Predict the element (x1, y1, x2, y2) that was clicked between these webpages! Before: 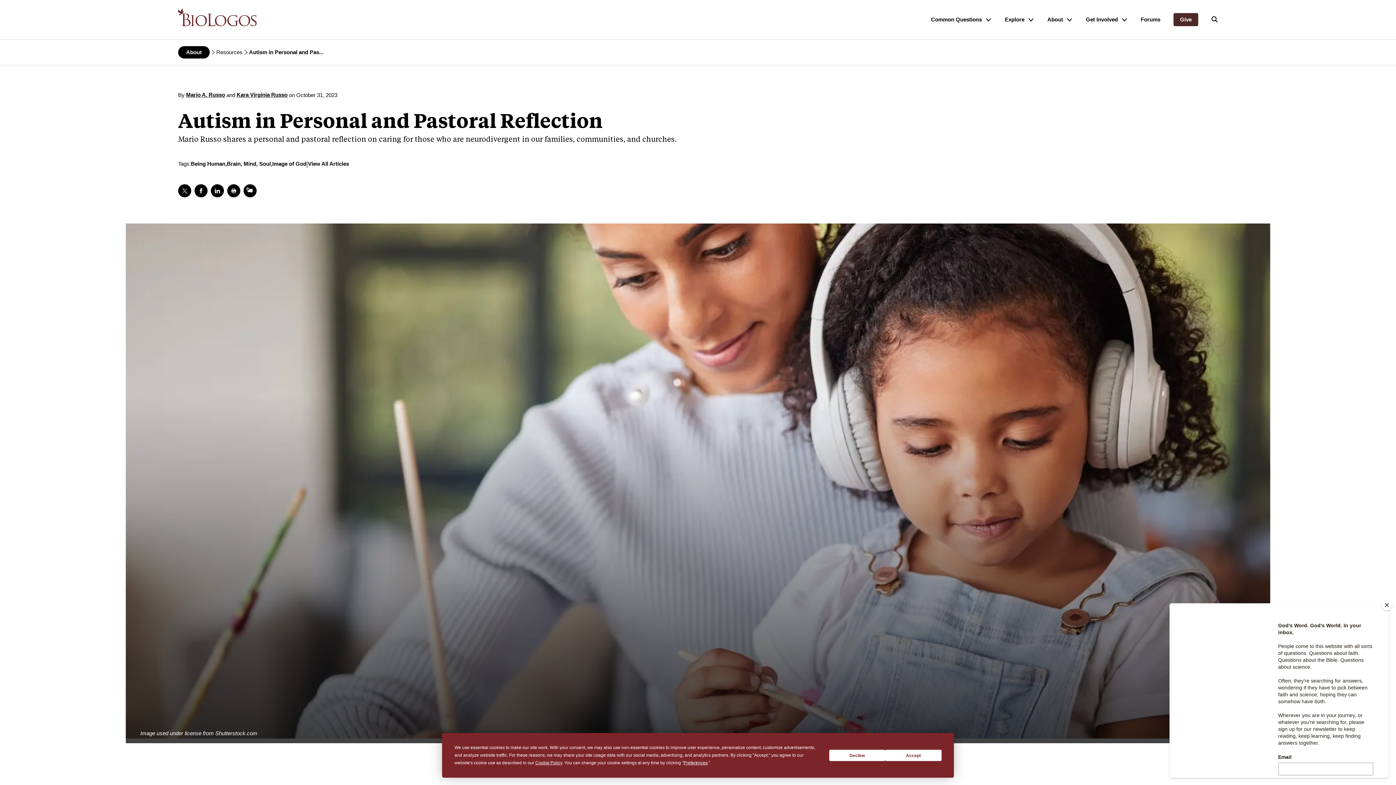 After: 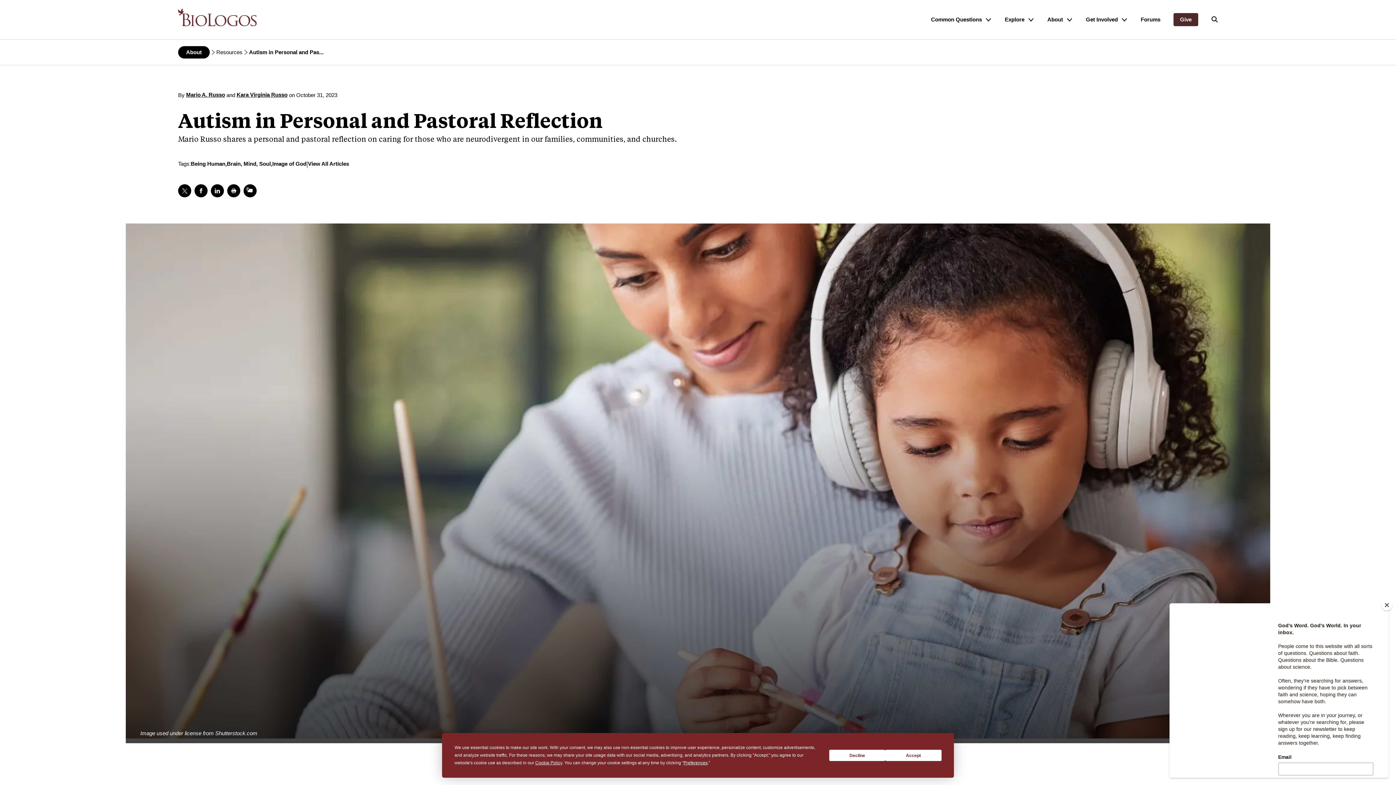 Action: label: Forums bbox: (1141, 16, 1160, 22)